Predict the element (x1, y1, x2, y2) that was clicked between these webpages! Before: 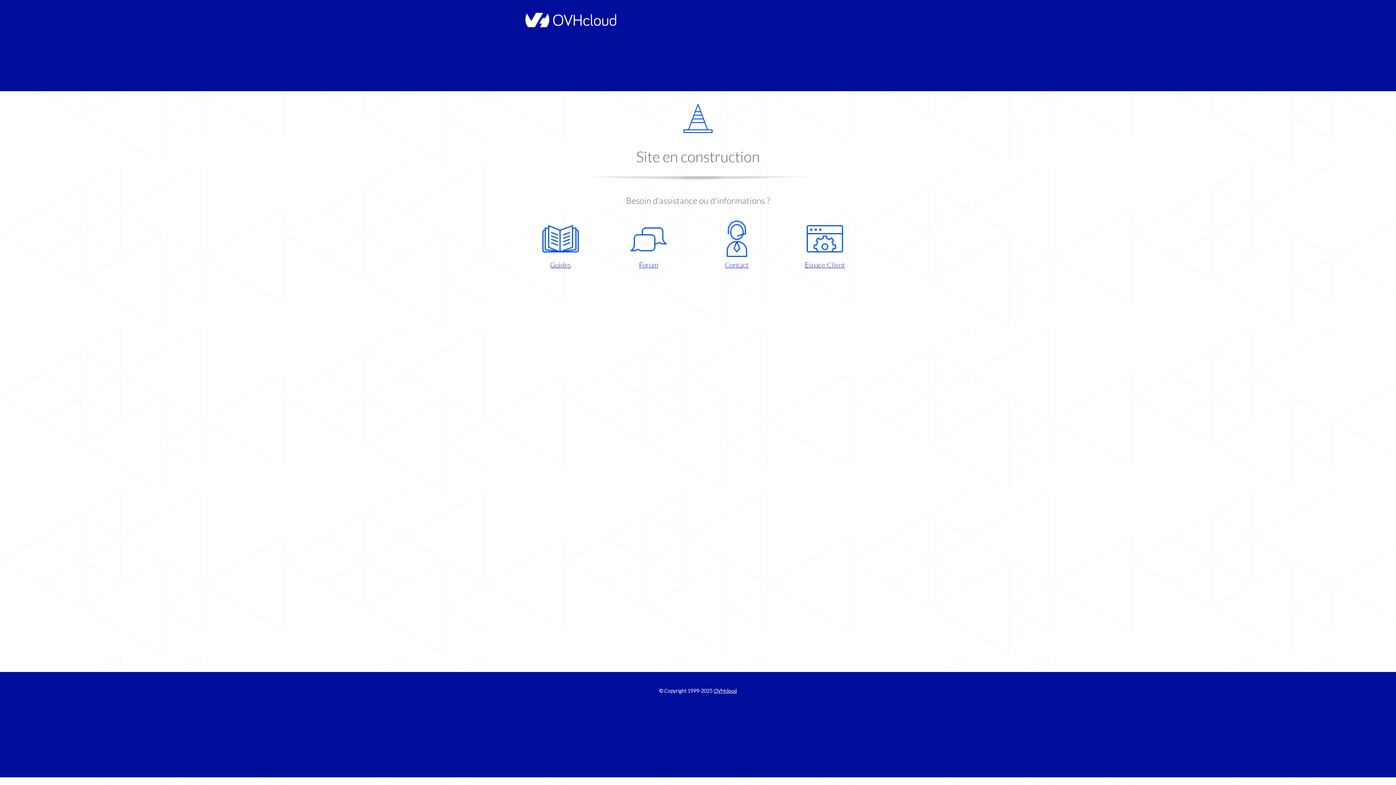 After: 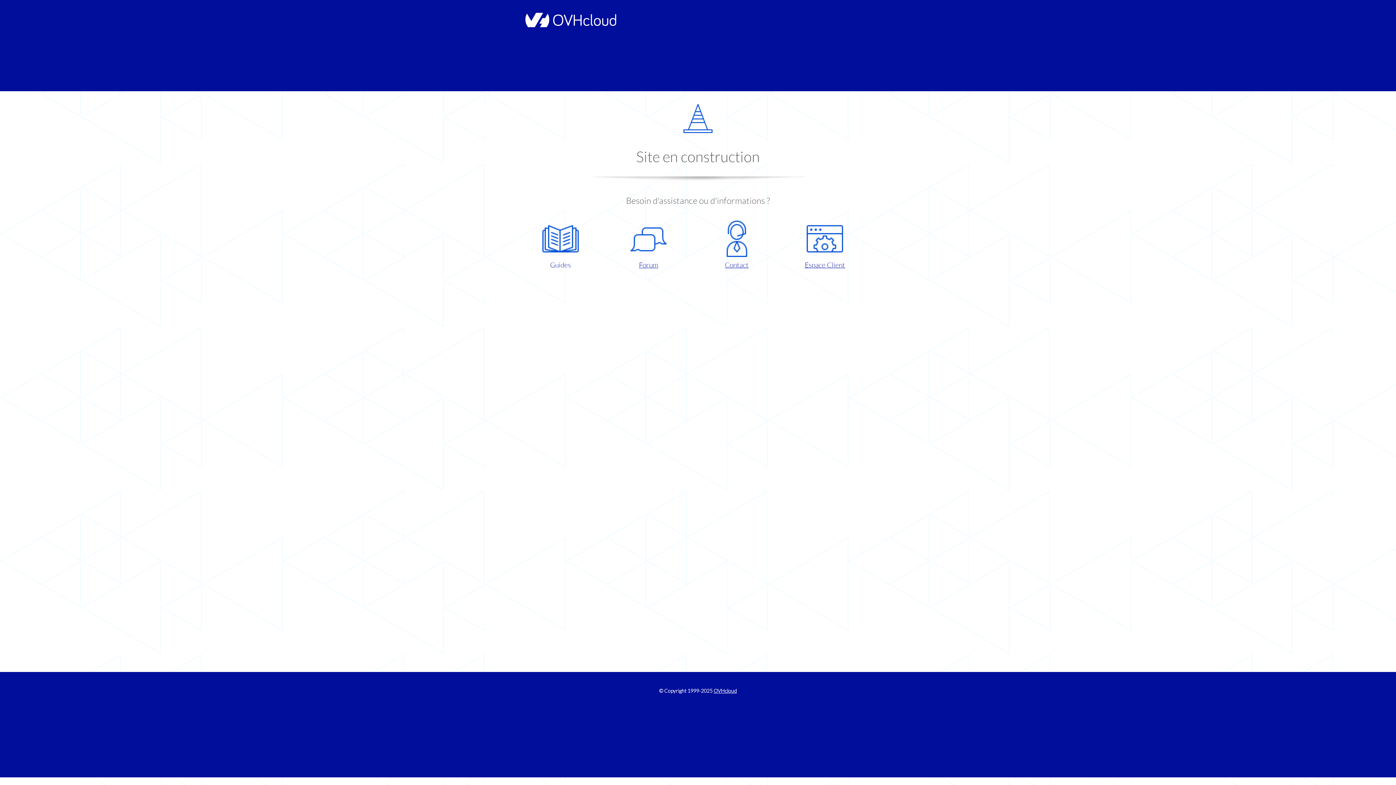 Action: bbox: (521, 220, 599, 270) label: Guides